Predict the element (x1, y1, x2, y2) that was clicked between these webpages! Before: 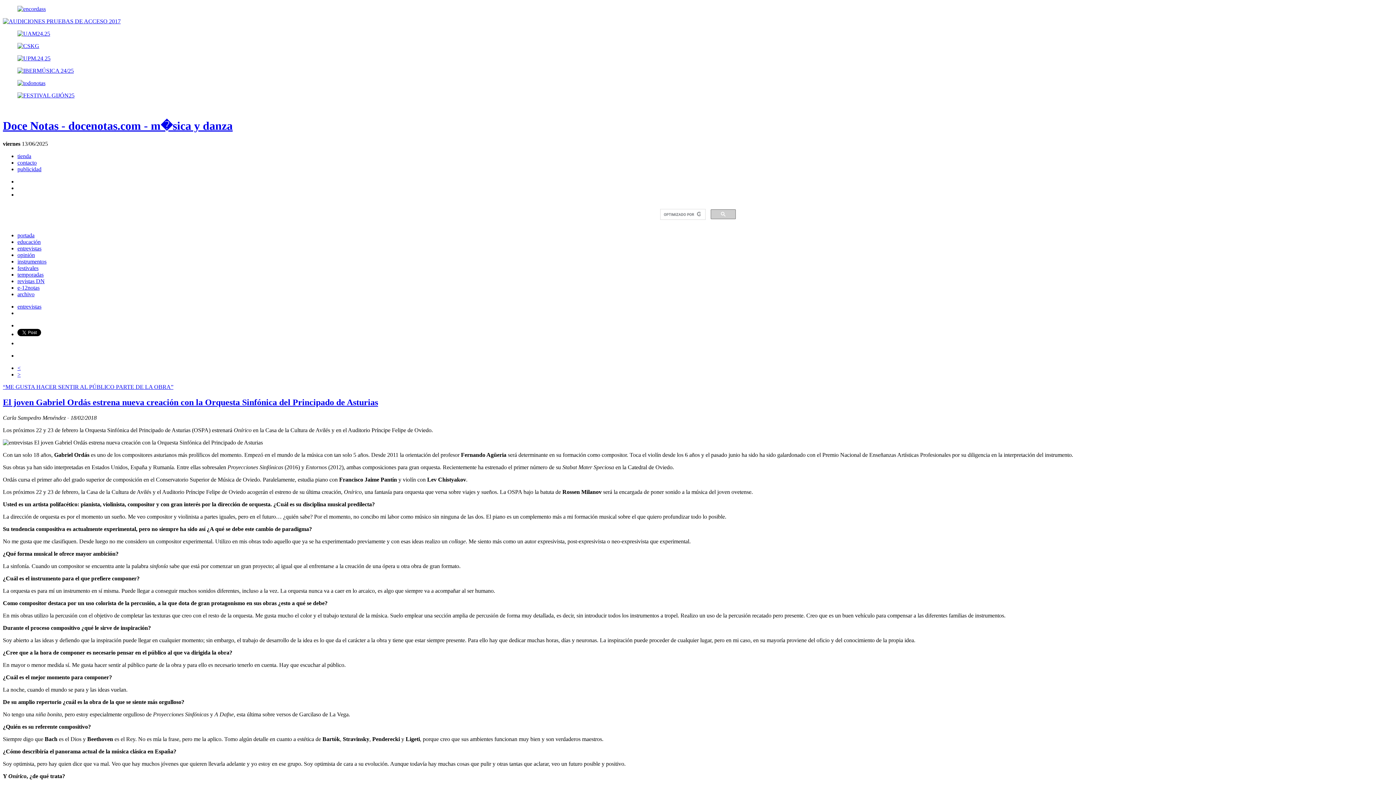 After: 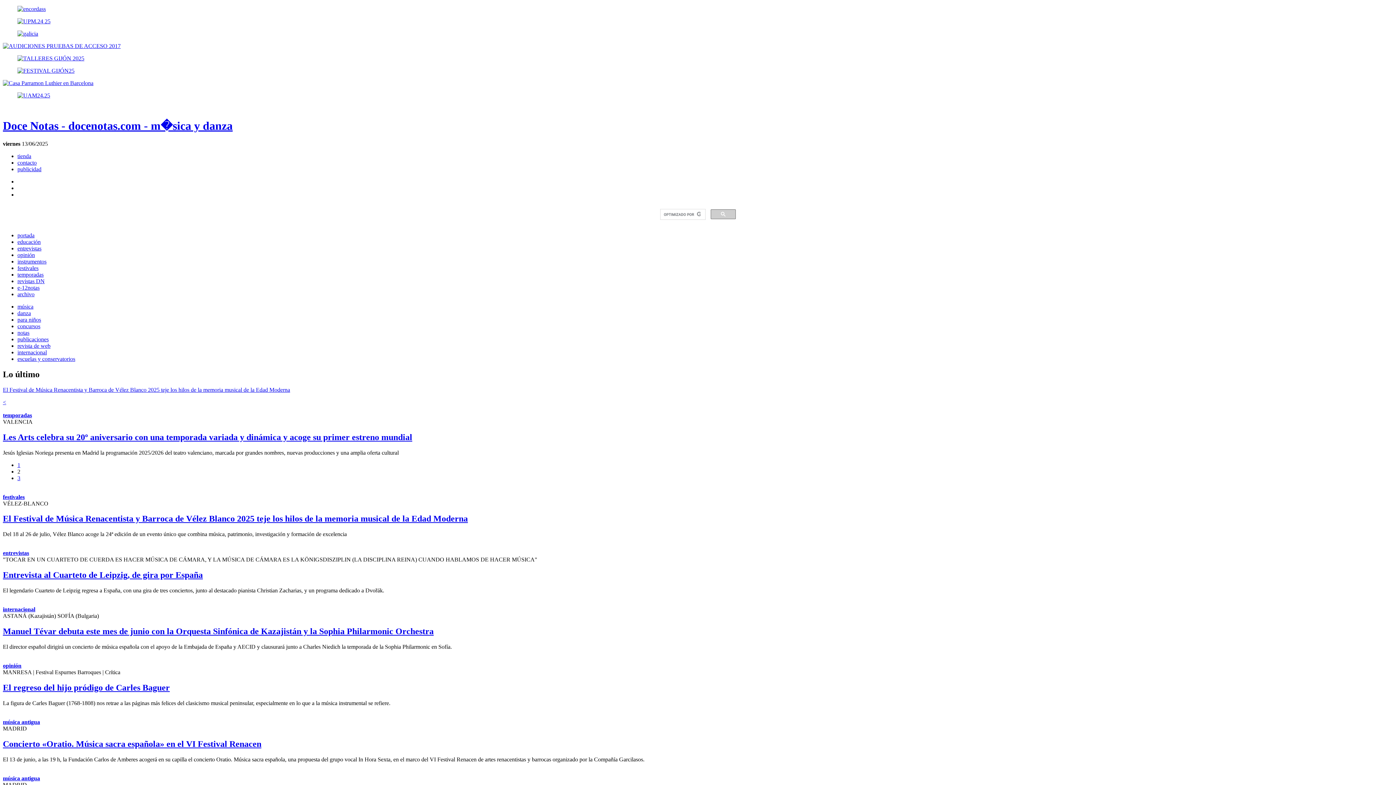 Action: label: portada bbox: (17, 232, 34, 238)